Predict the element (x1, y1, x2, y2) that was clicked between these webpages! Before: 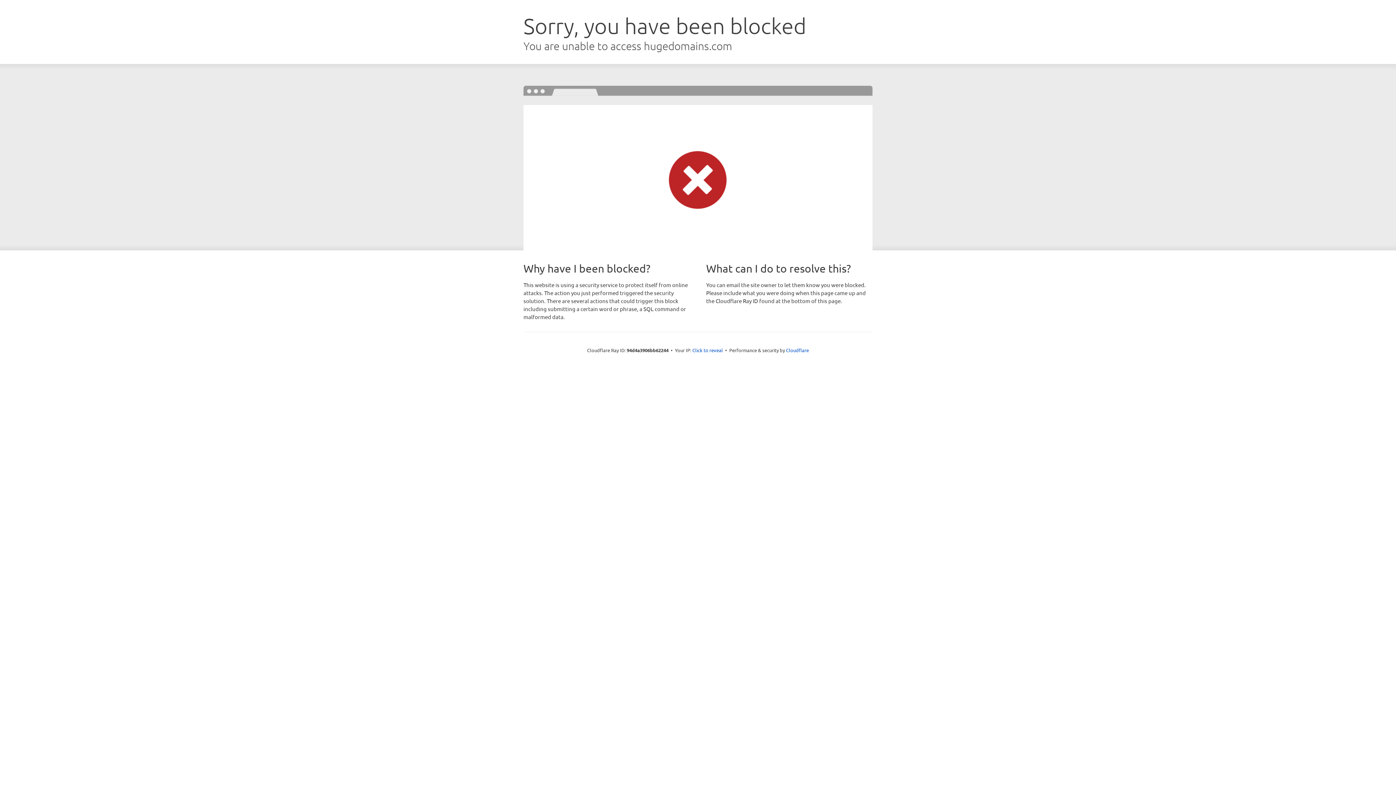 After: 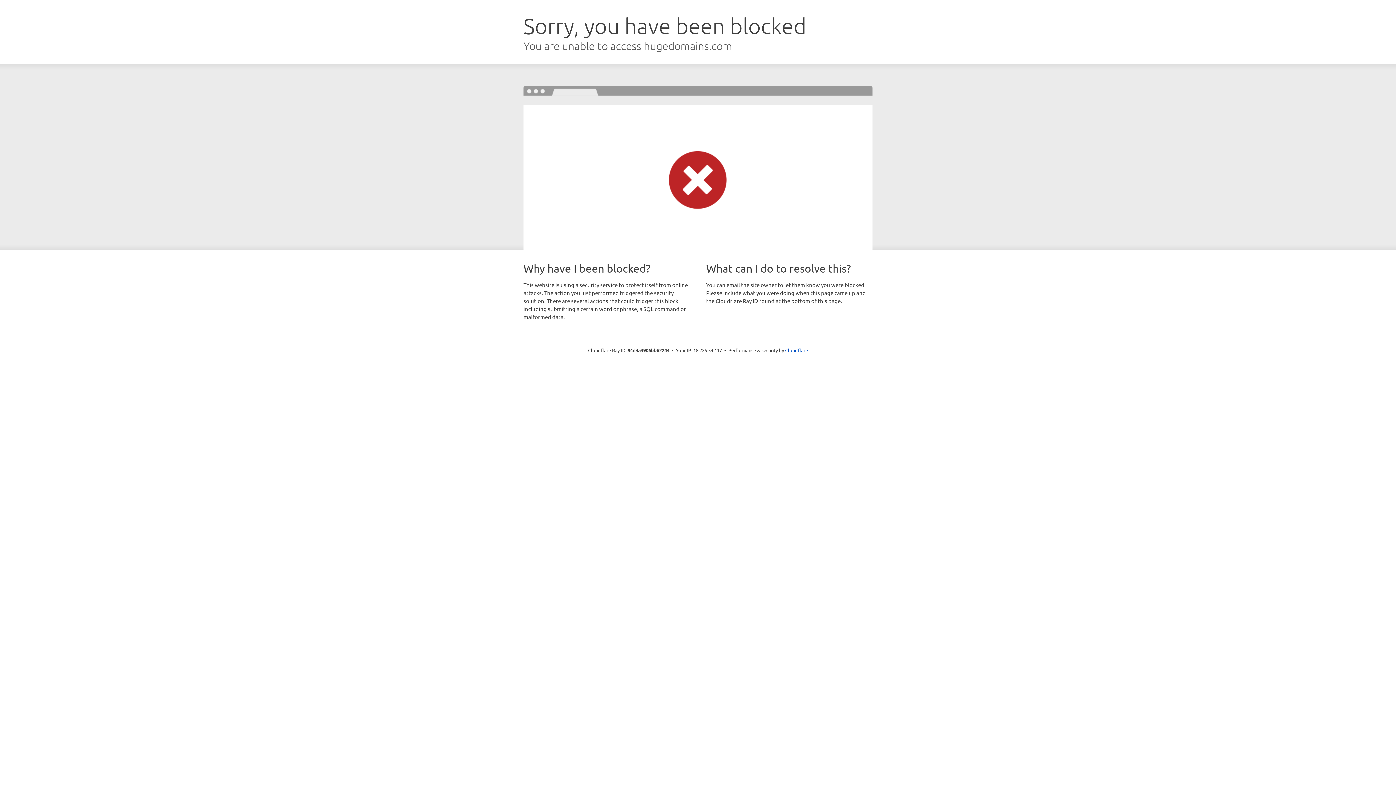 Action: label: Click to reveal bbox: (692, 346, 723, 353)